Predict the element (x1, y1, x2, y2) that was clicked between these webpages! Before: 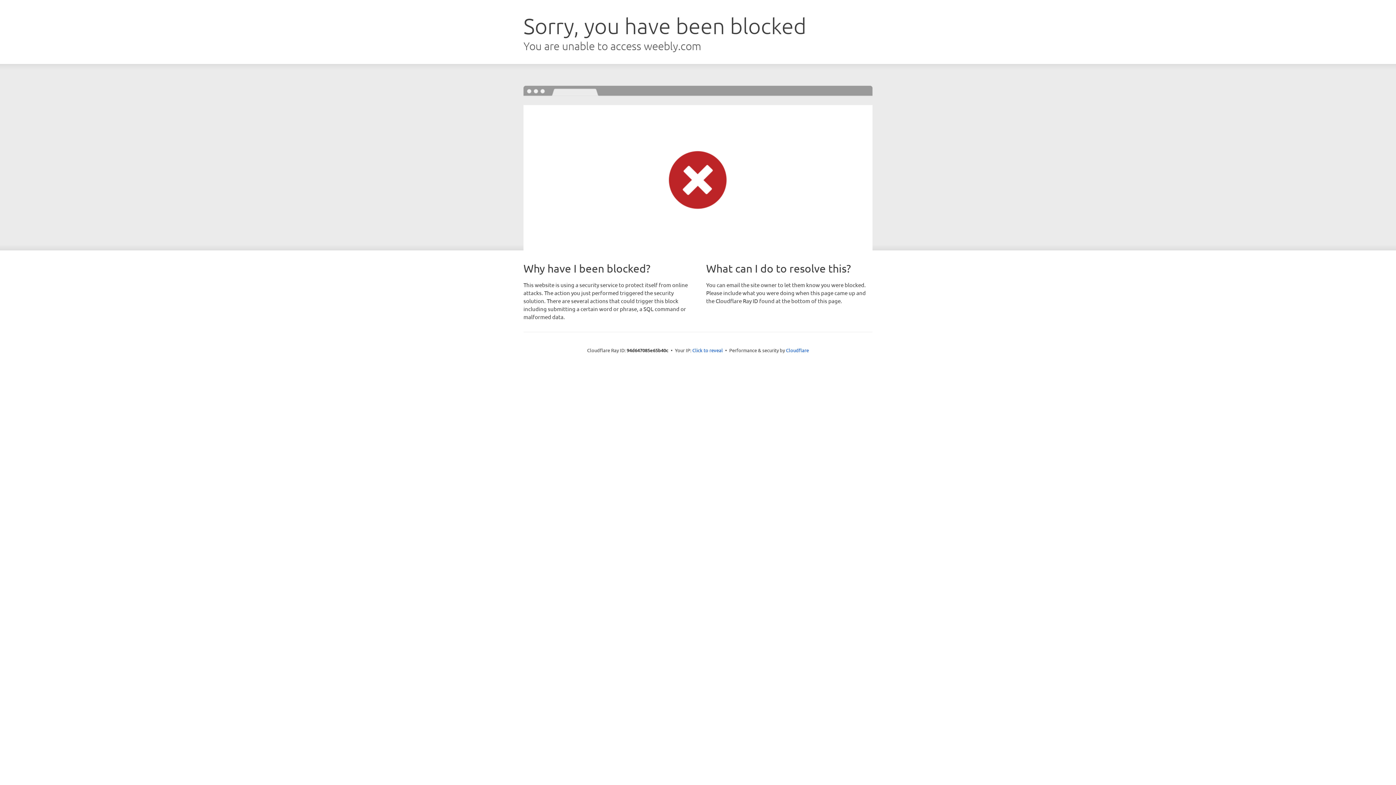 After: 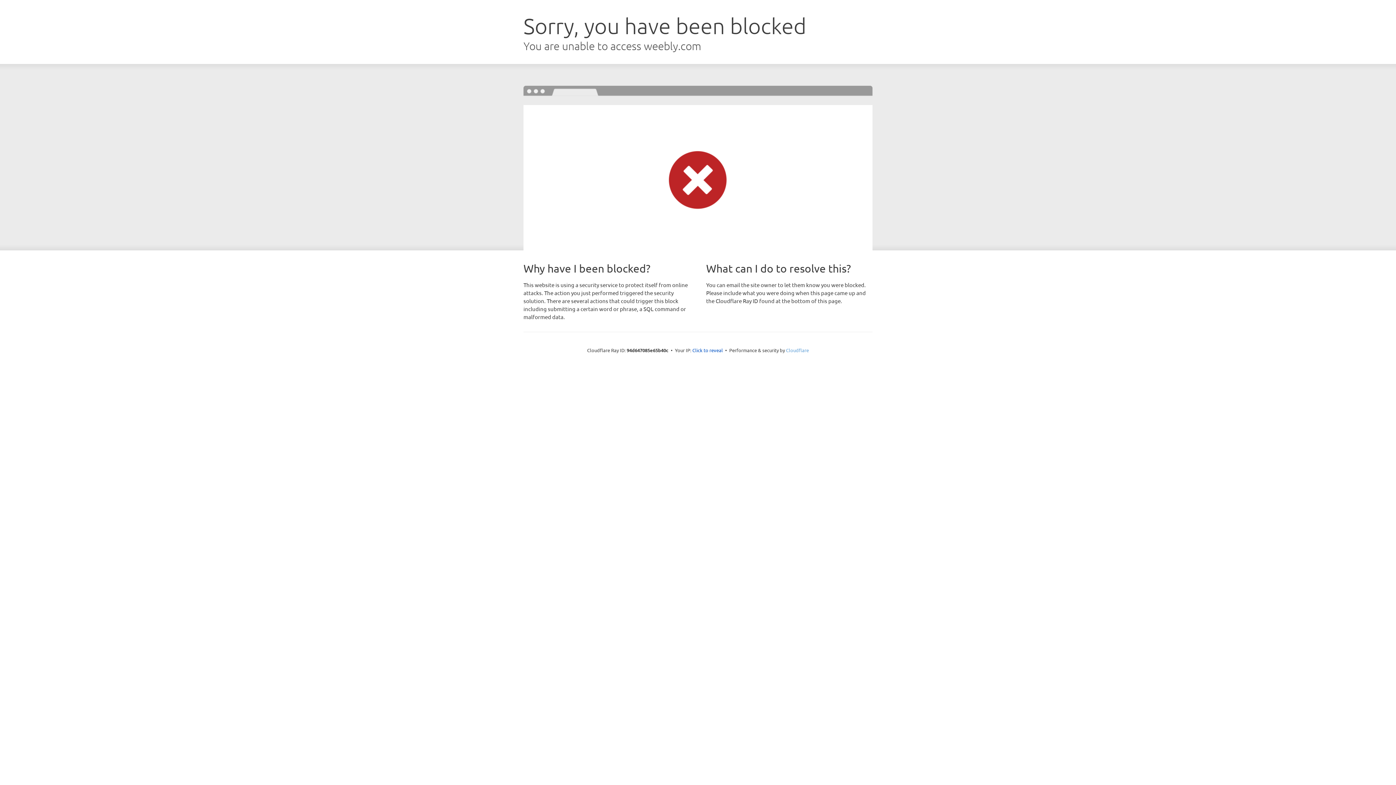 Action: bbox: (786, 347, 809, 353) label: Cloudflare